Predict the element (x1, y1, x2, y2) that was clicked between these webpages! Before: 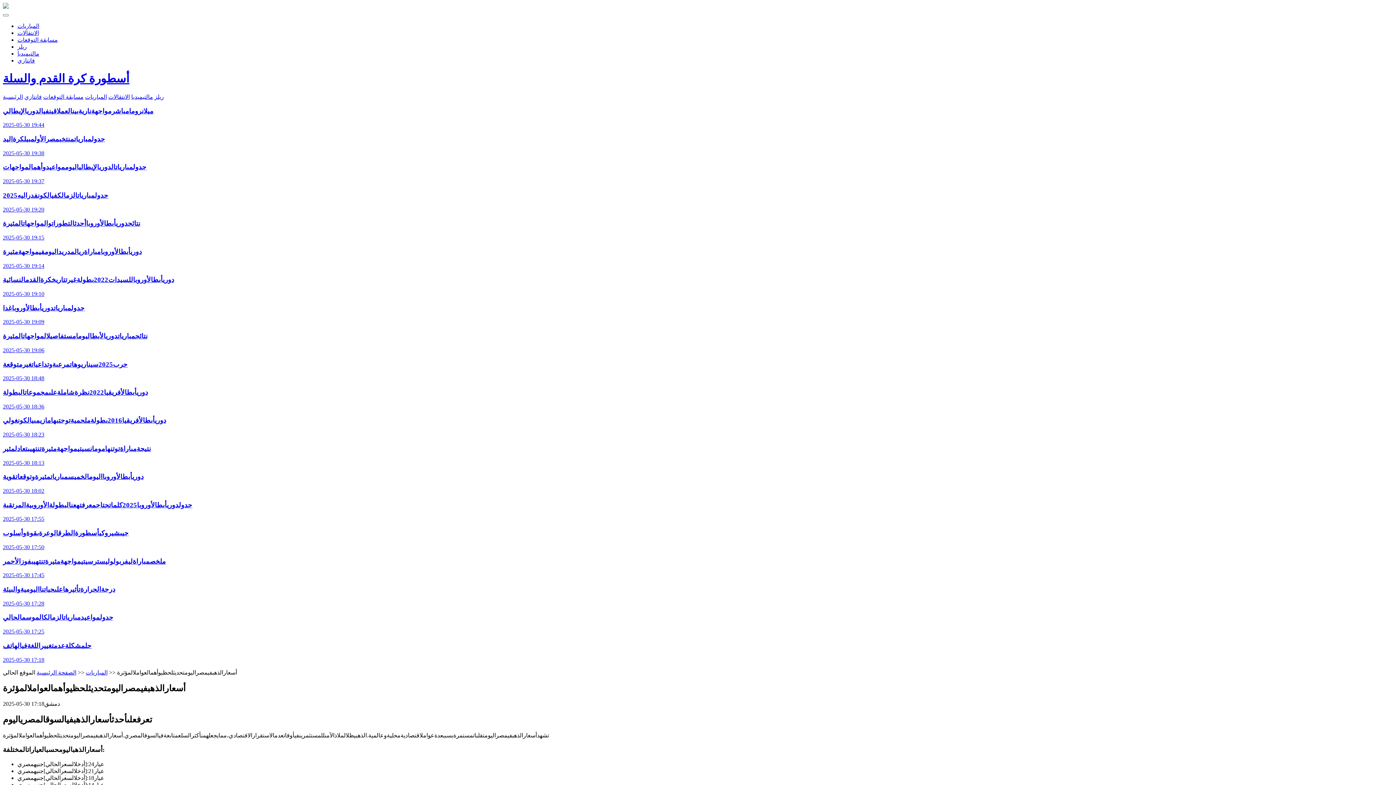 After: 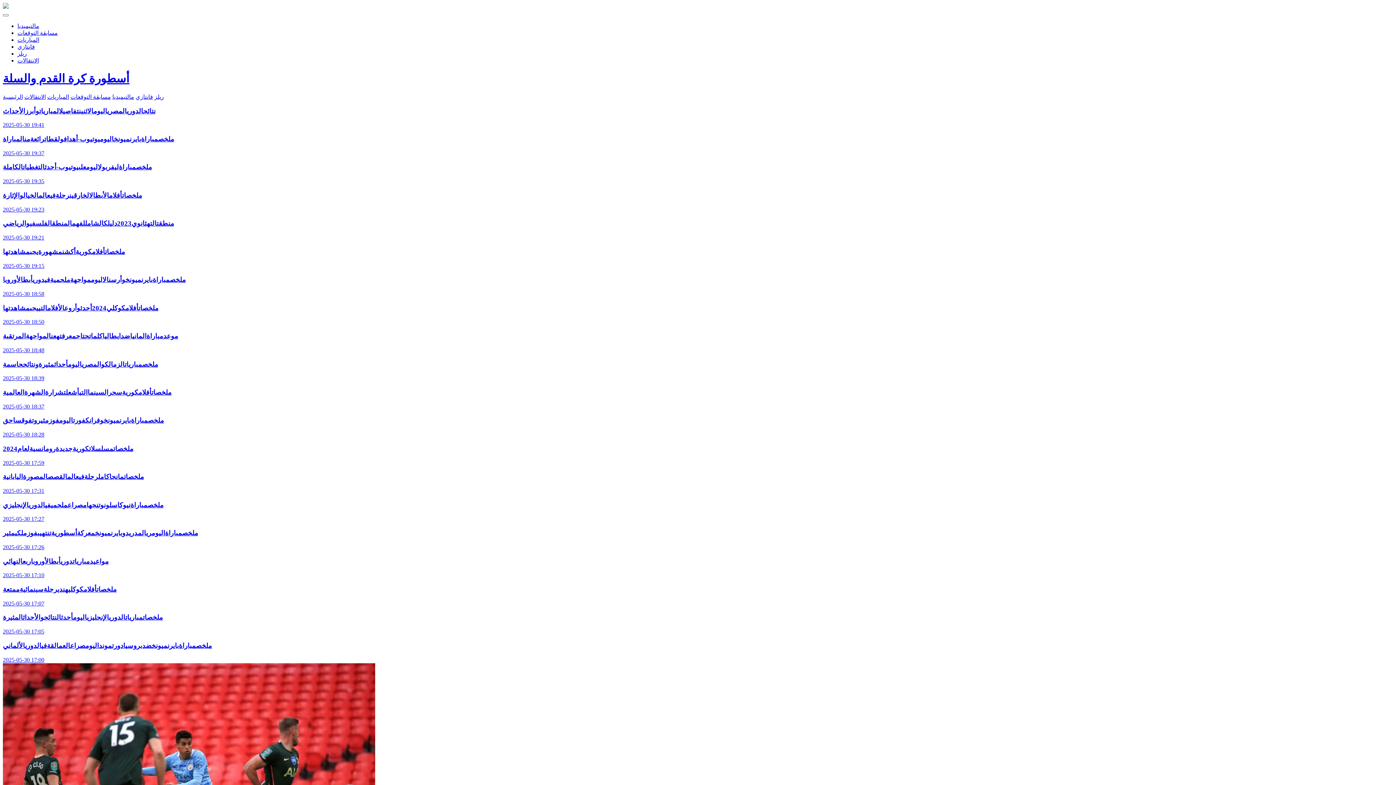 Action: label: الانتقالات bbox: (108, 93, 129, 99)